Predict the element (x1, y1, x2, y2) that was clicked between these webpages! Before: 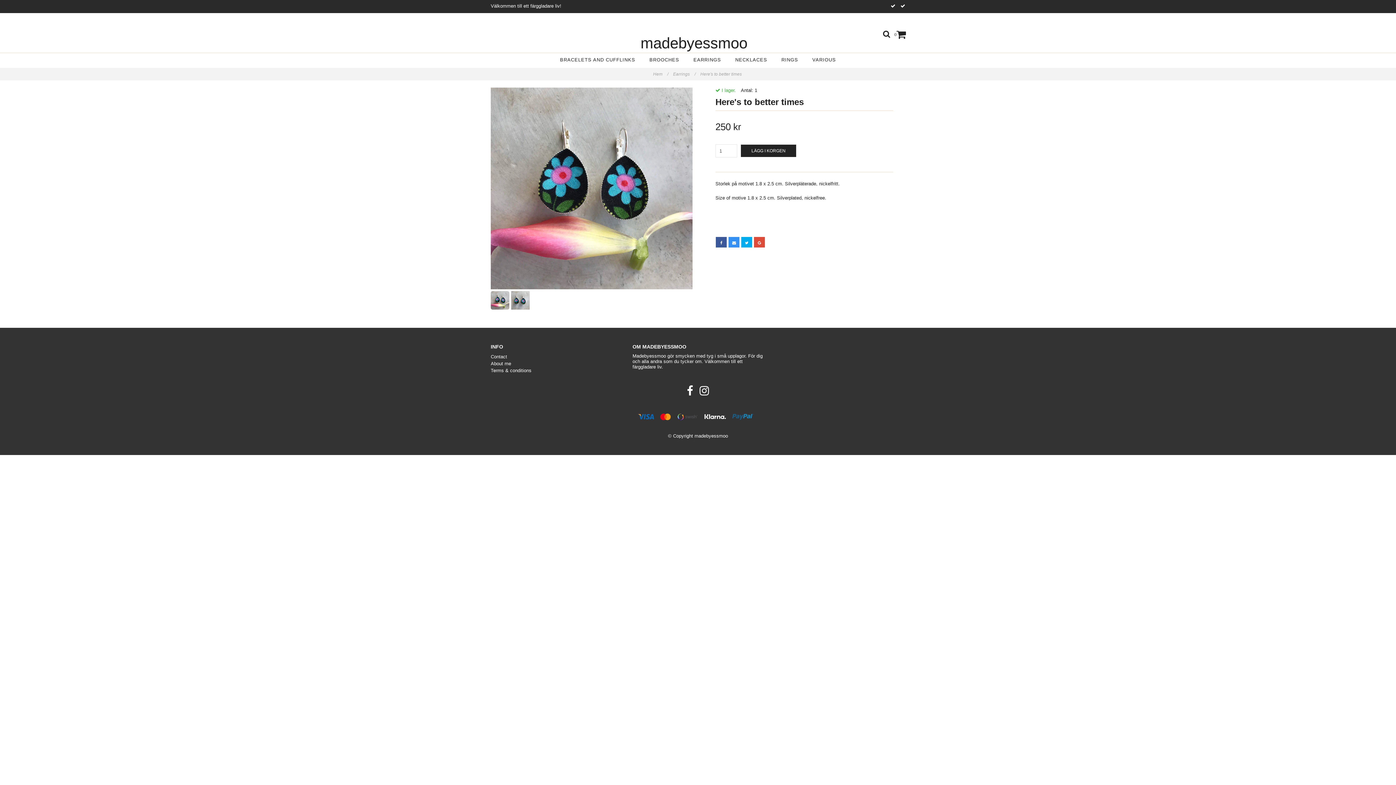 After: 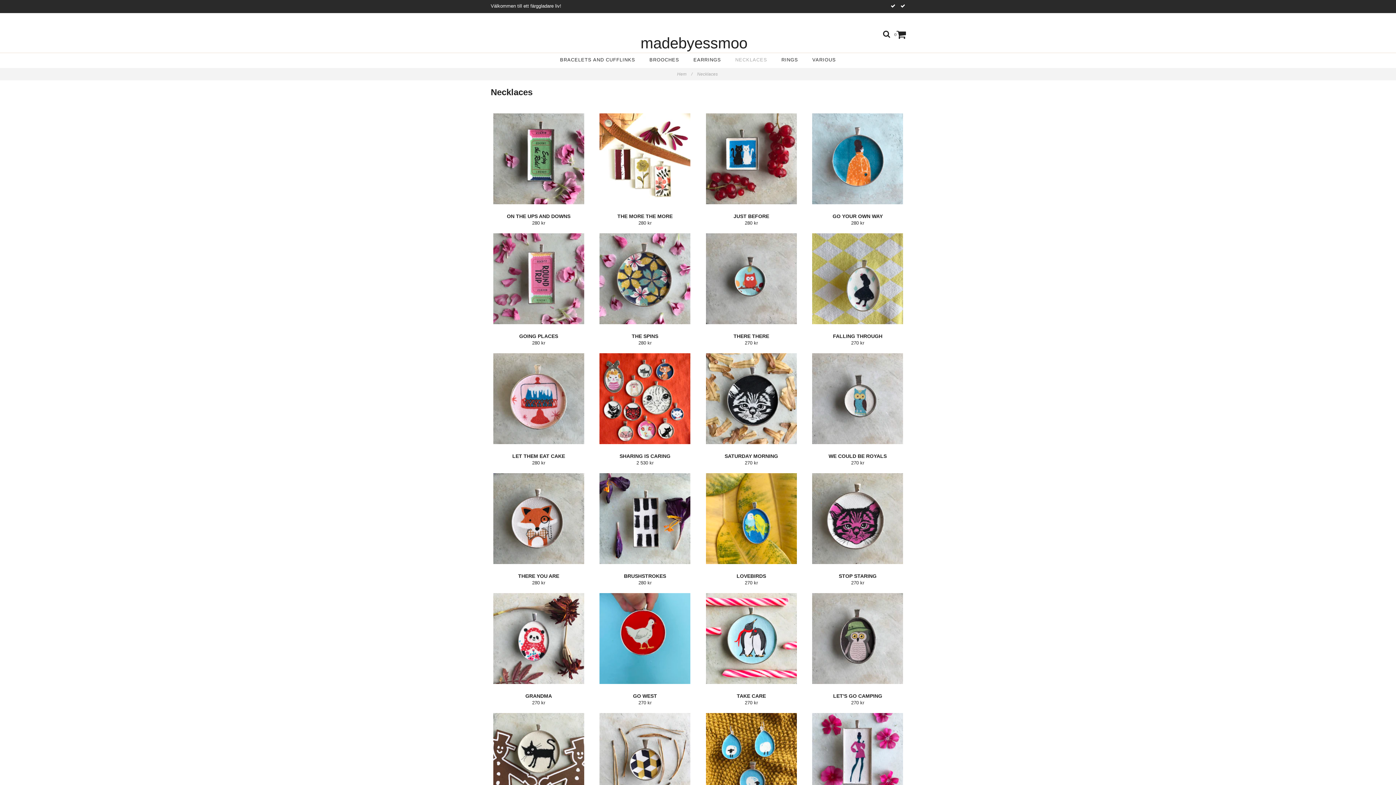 Action: label: NECKLACES bbox: (731, 53, 771, 66)